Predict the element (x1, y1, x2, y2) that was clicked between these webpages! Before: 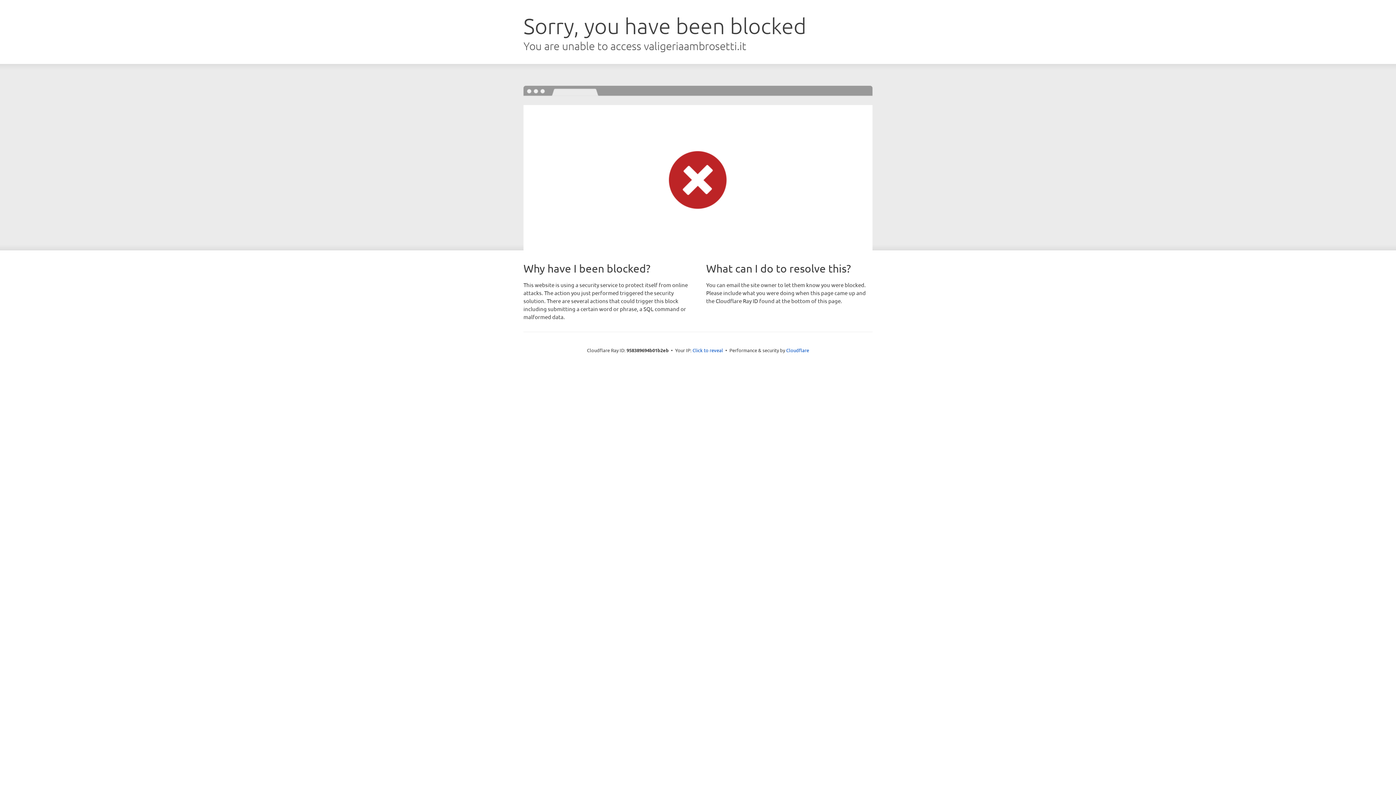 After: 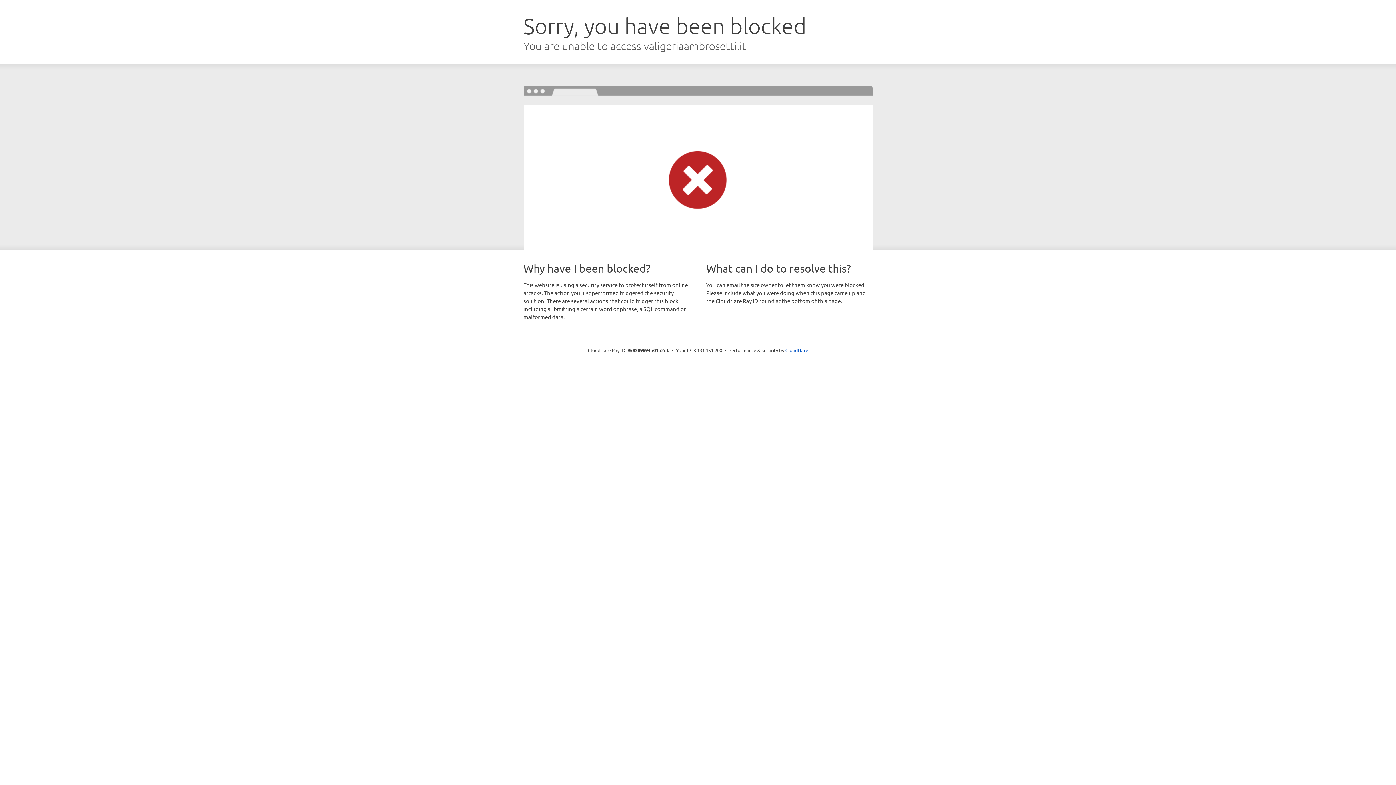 Action: bbox: (692, 346, 723, 353) label: Click to reveal